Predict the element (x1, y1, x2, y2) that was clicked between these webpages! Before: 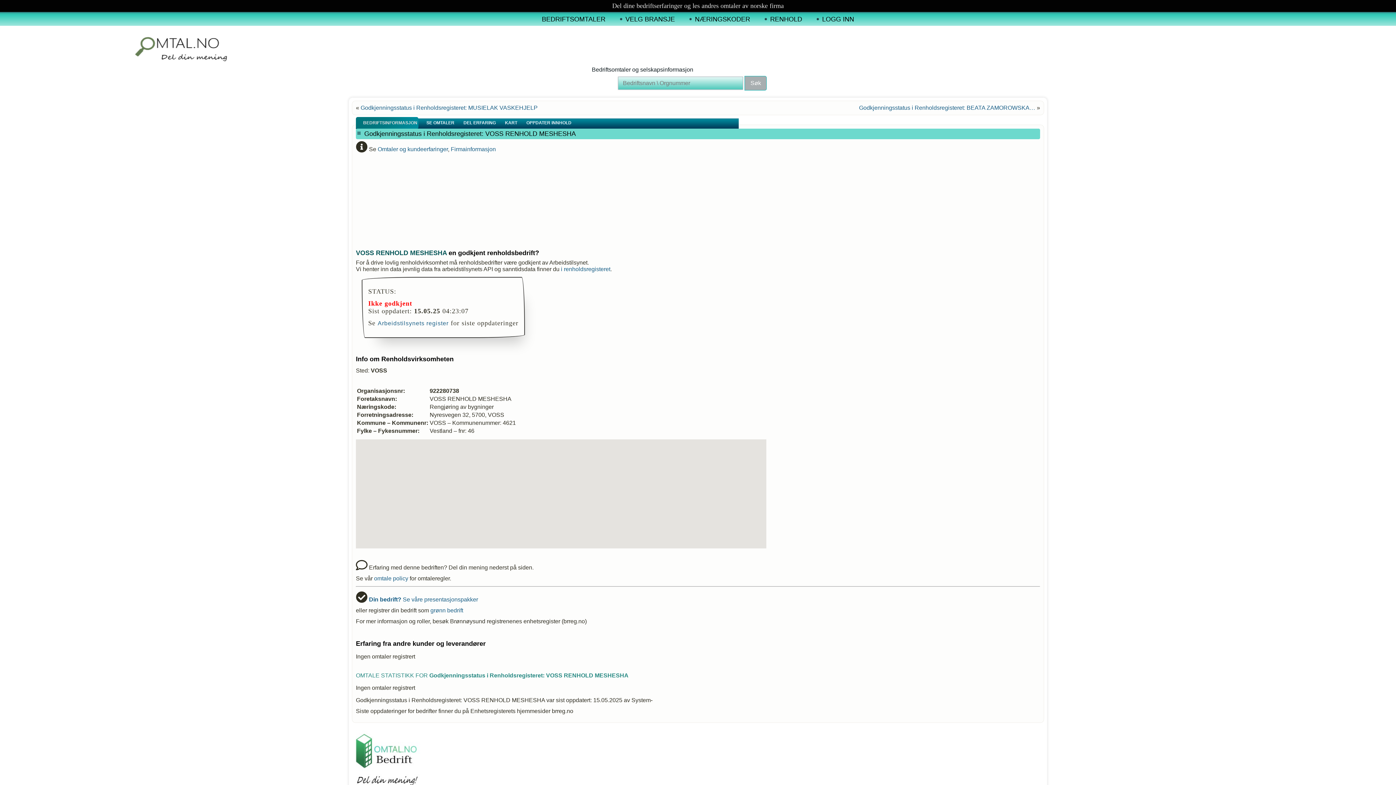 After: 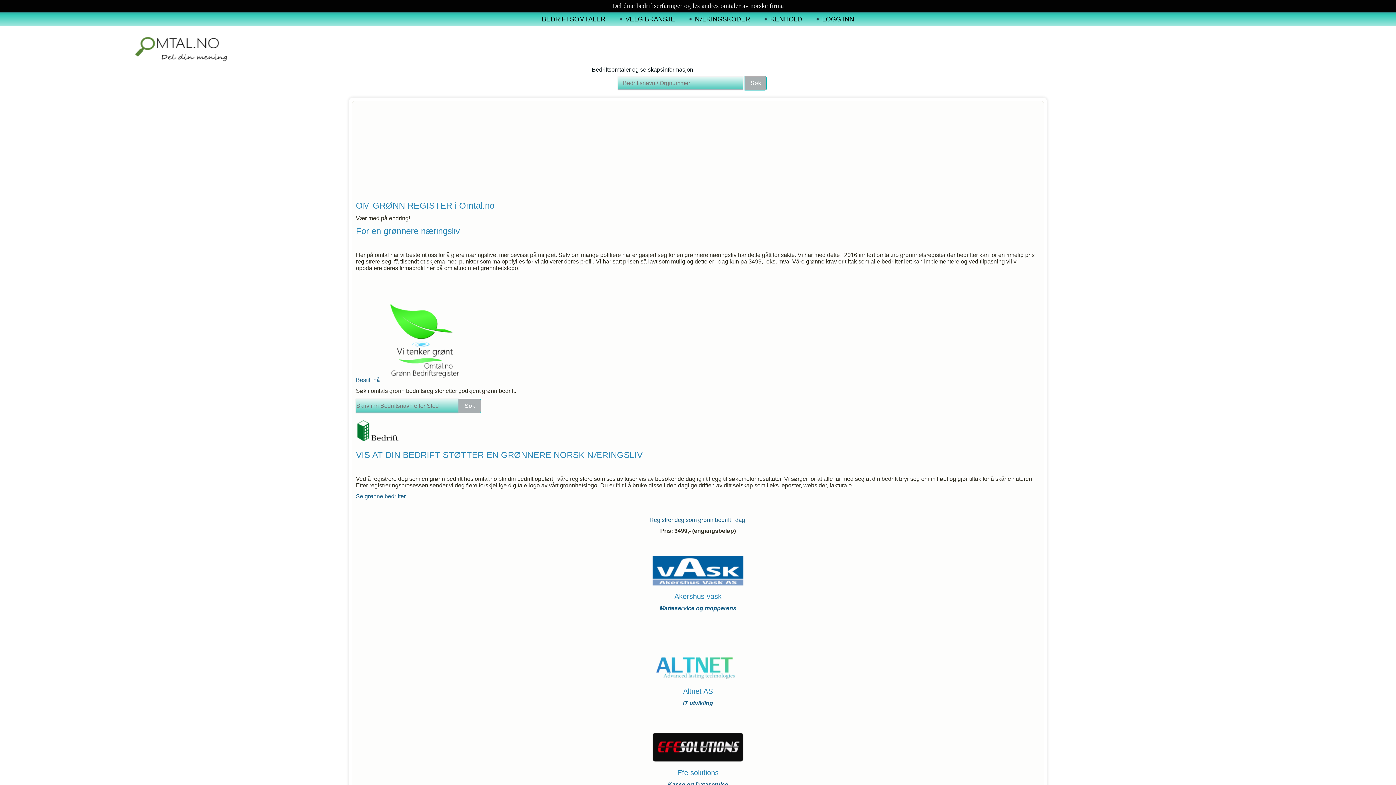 Action: bbox: (430, 607, 463, 613) label: grønn bedrift